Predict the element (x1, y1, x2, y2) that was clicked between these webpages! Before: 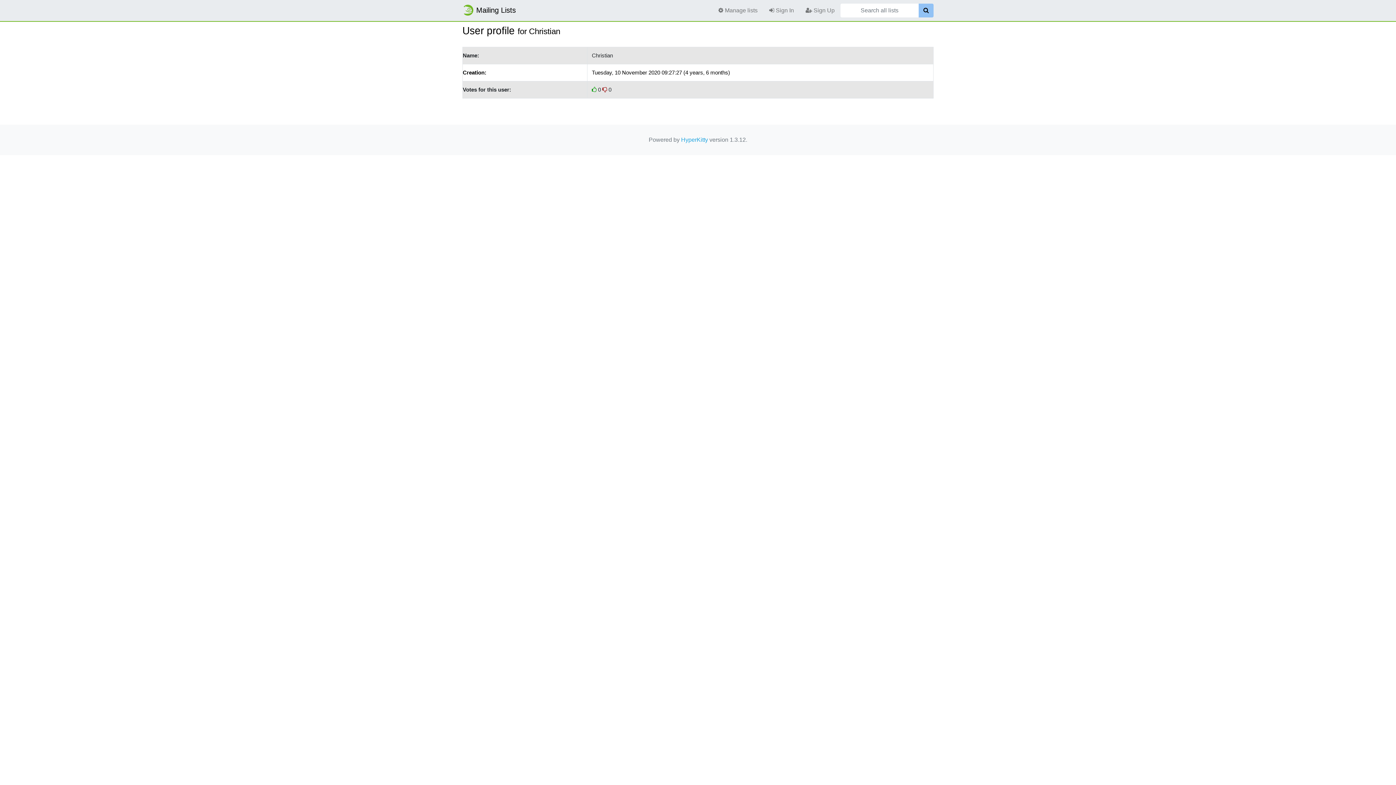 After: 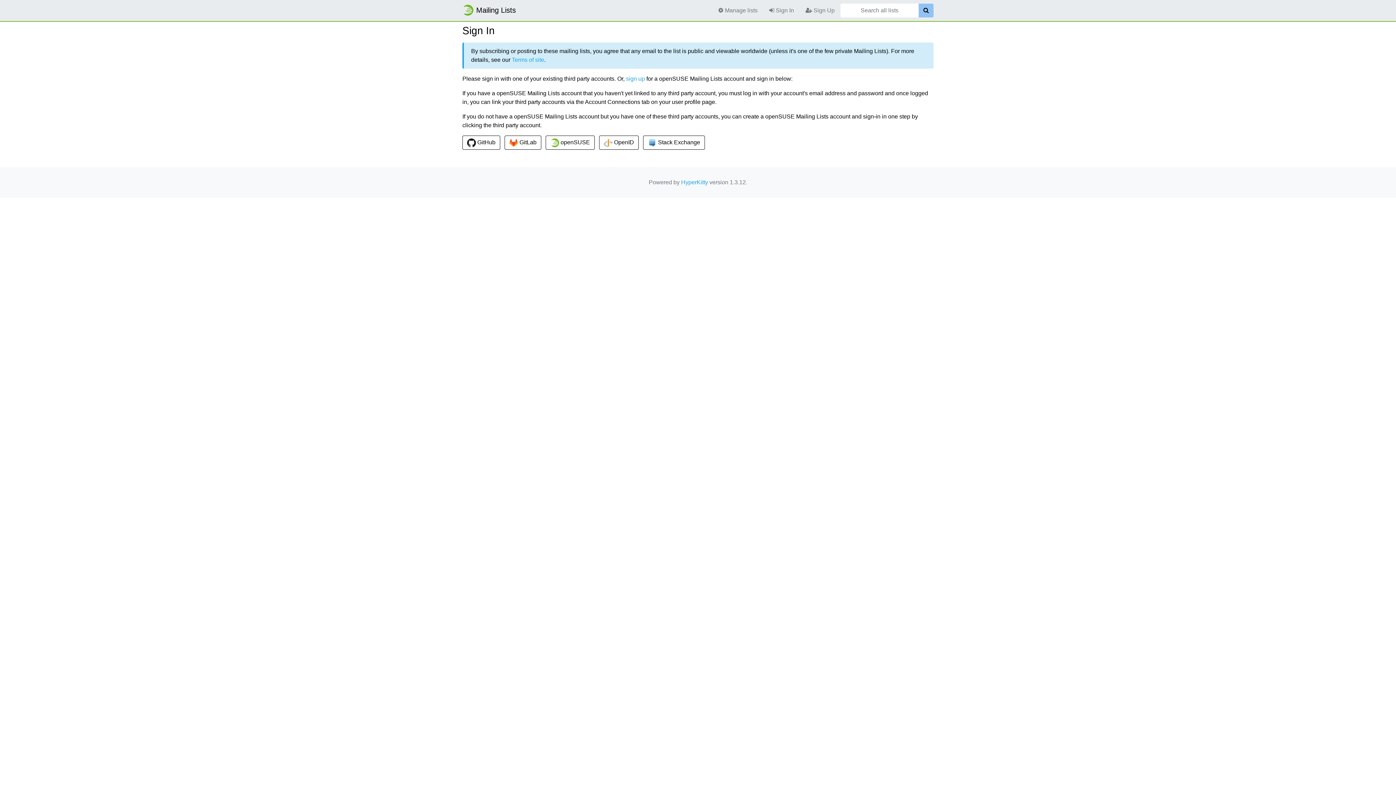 Action: label:  Sign In bbox: (763, 3, 800, 17)